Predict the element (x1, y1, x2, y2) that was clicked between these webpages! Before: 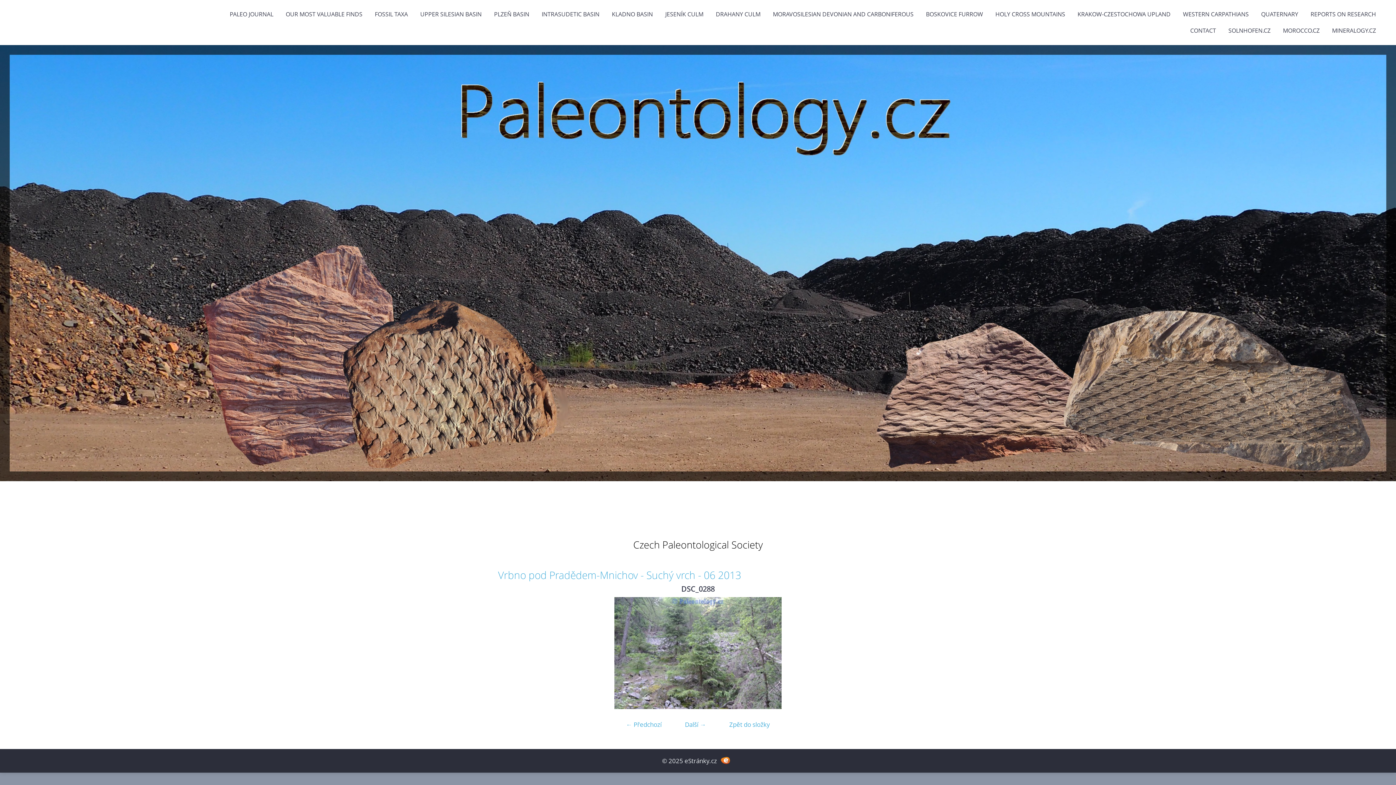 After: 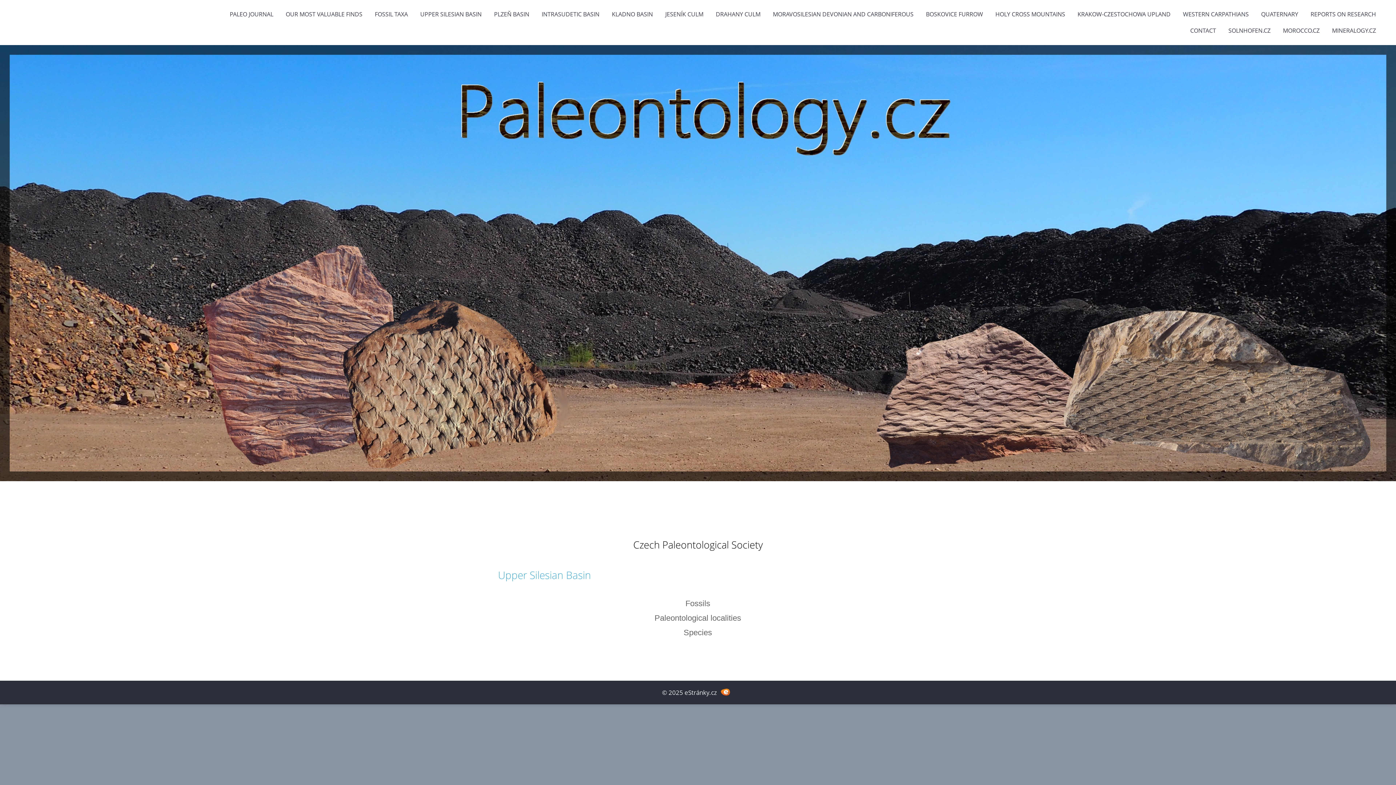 Action: label: UPPER SILESIAN BASIN bbox: (414, 9, 487, 18)